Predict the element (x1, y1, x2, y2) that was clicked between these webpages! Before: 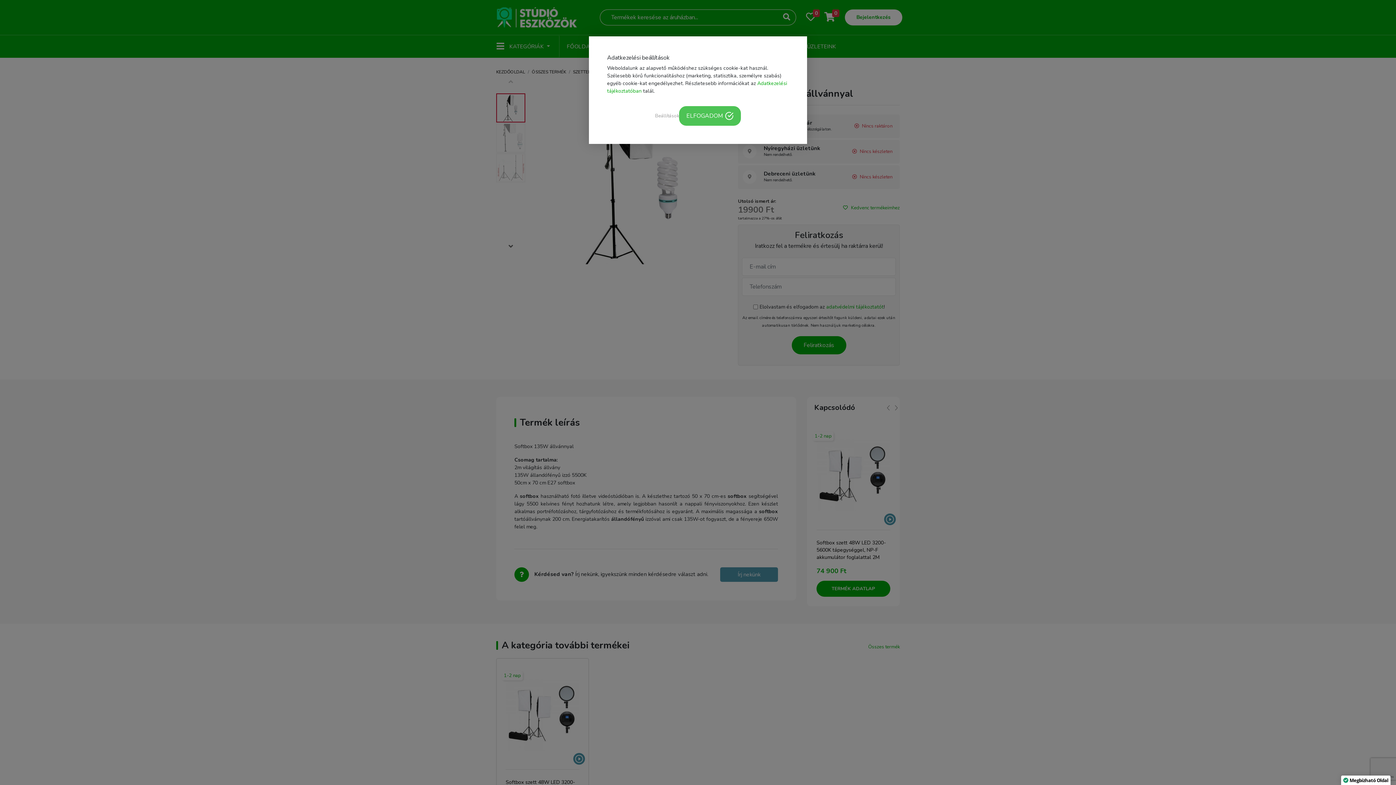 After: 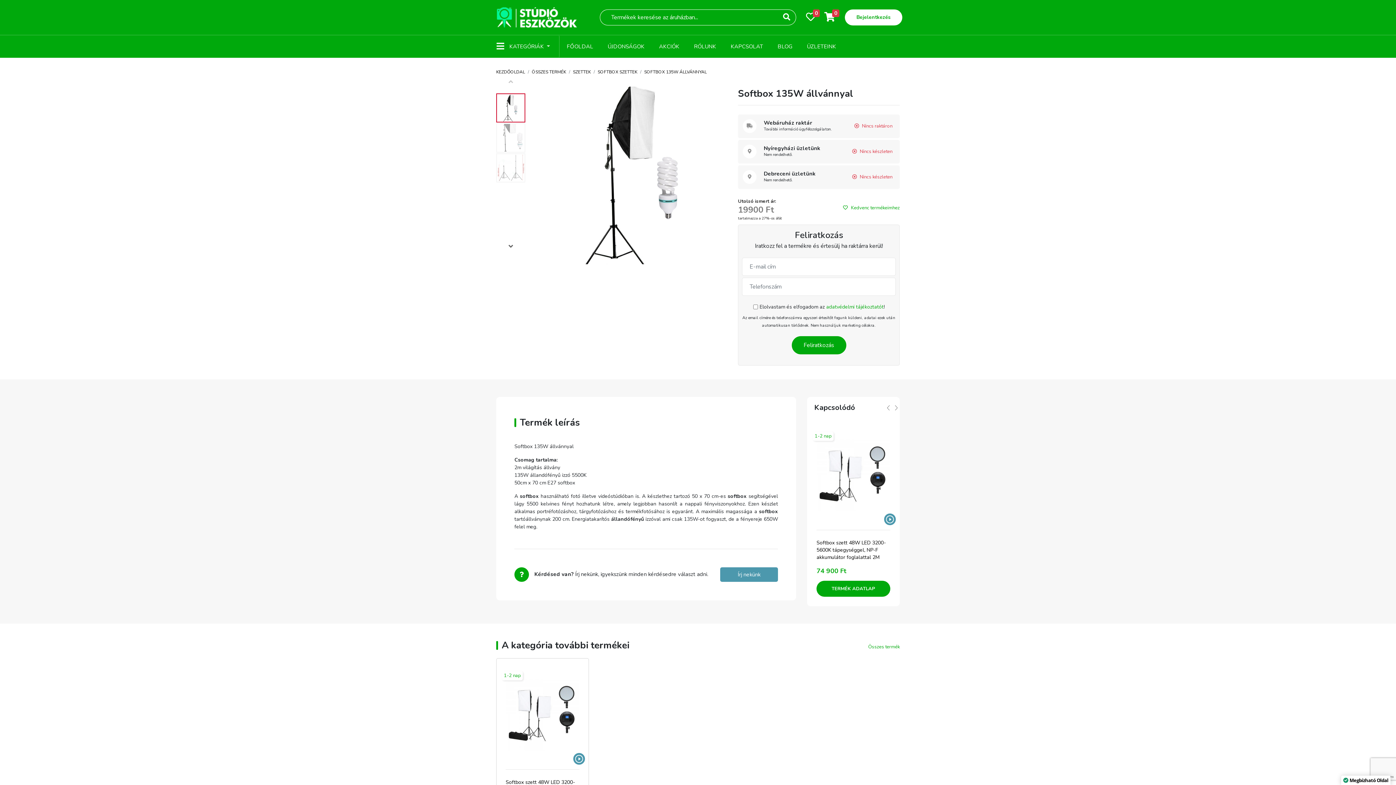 Action: bbox: (679, 106, 741, 125) label: ELFOGADOM